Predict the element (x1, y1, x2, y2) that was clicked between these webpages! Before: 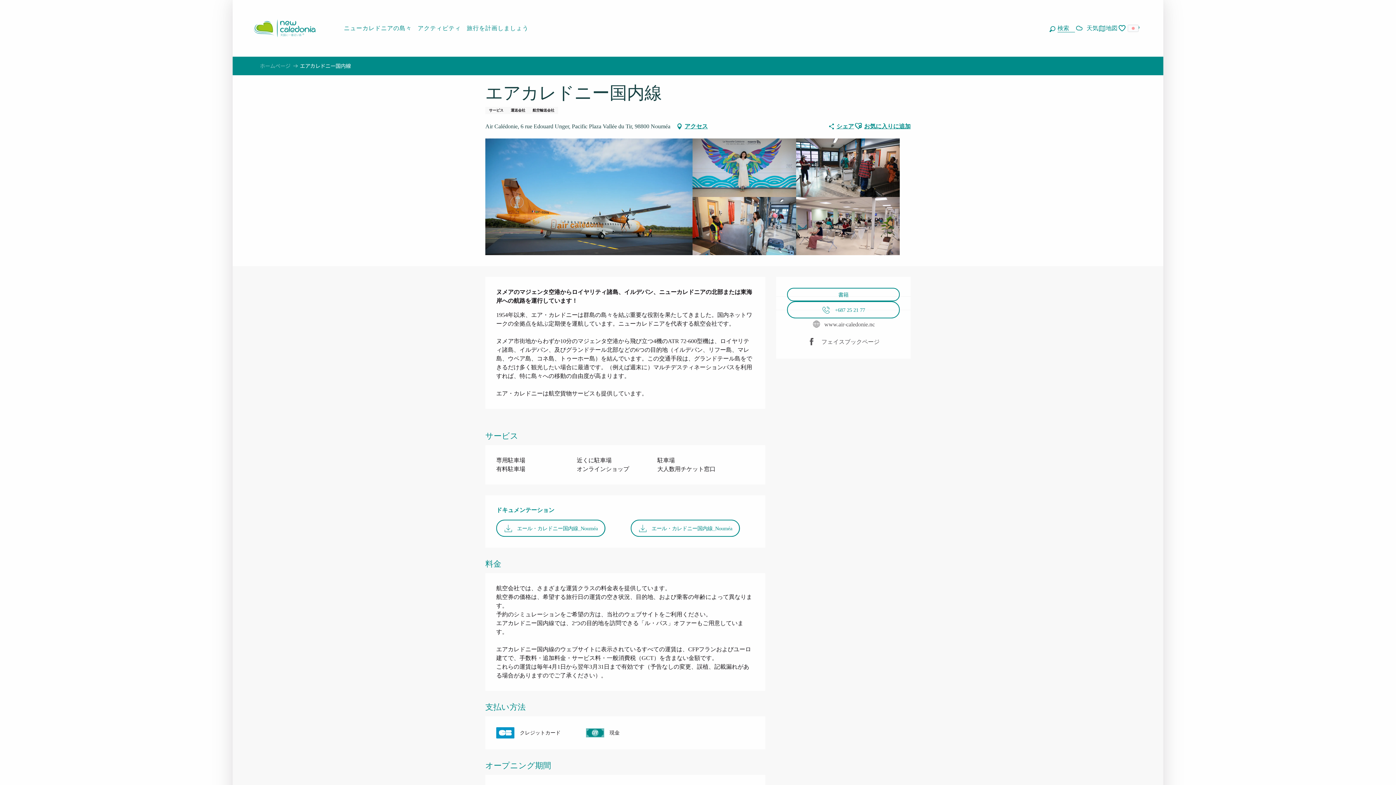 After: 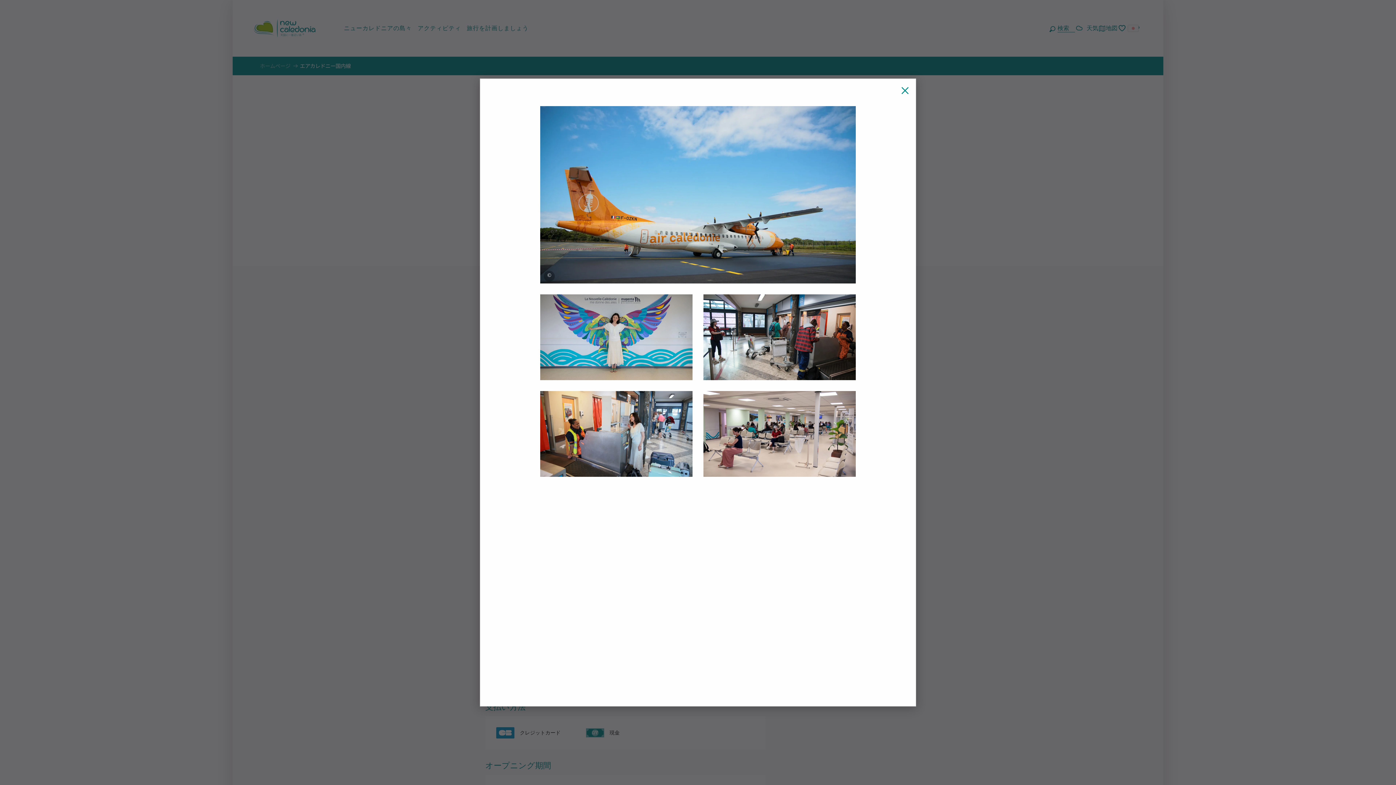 Action: label: Ouvrir la galerie photo bbox: (485, 138, 692, 255)